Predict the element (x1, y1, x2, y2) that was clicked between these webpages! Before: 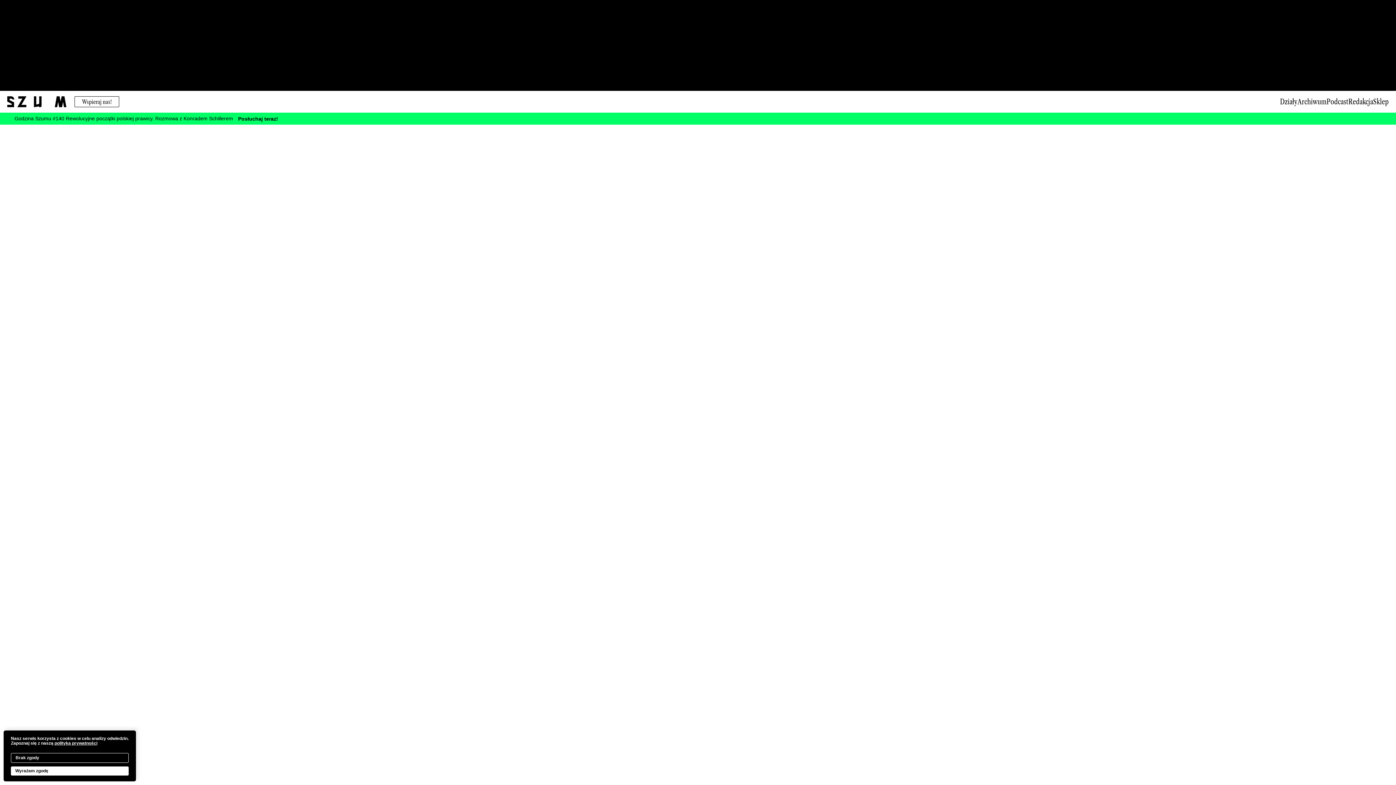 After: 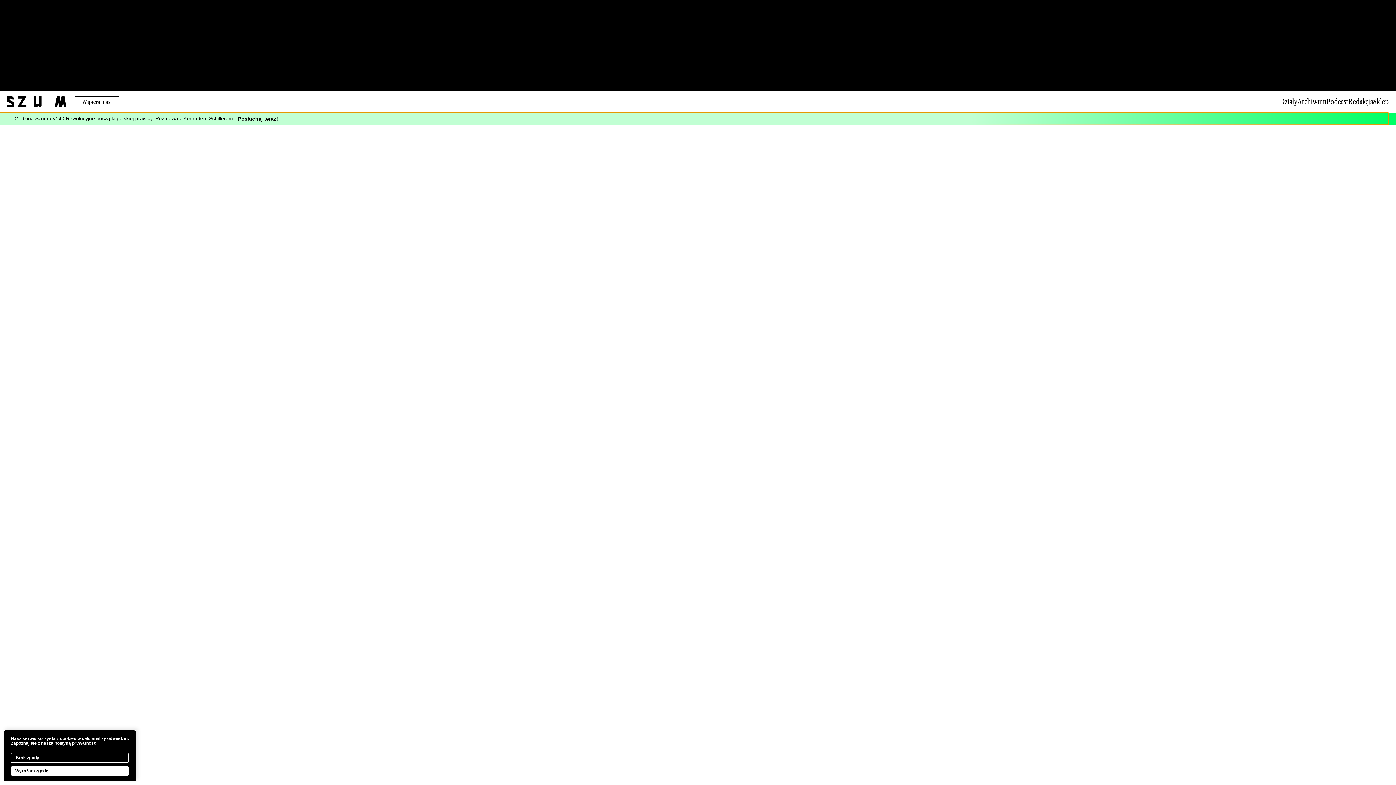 Action: label: Godzina Szumu #140 Rewolucyjne początki polskiej prawicy. Rozmowa z Konradem Schillerem
Posłuchaj teraz! bbox: (0, 112, 1389, 124)